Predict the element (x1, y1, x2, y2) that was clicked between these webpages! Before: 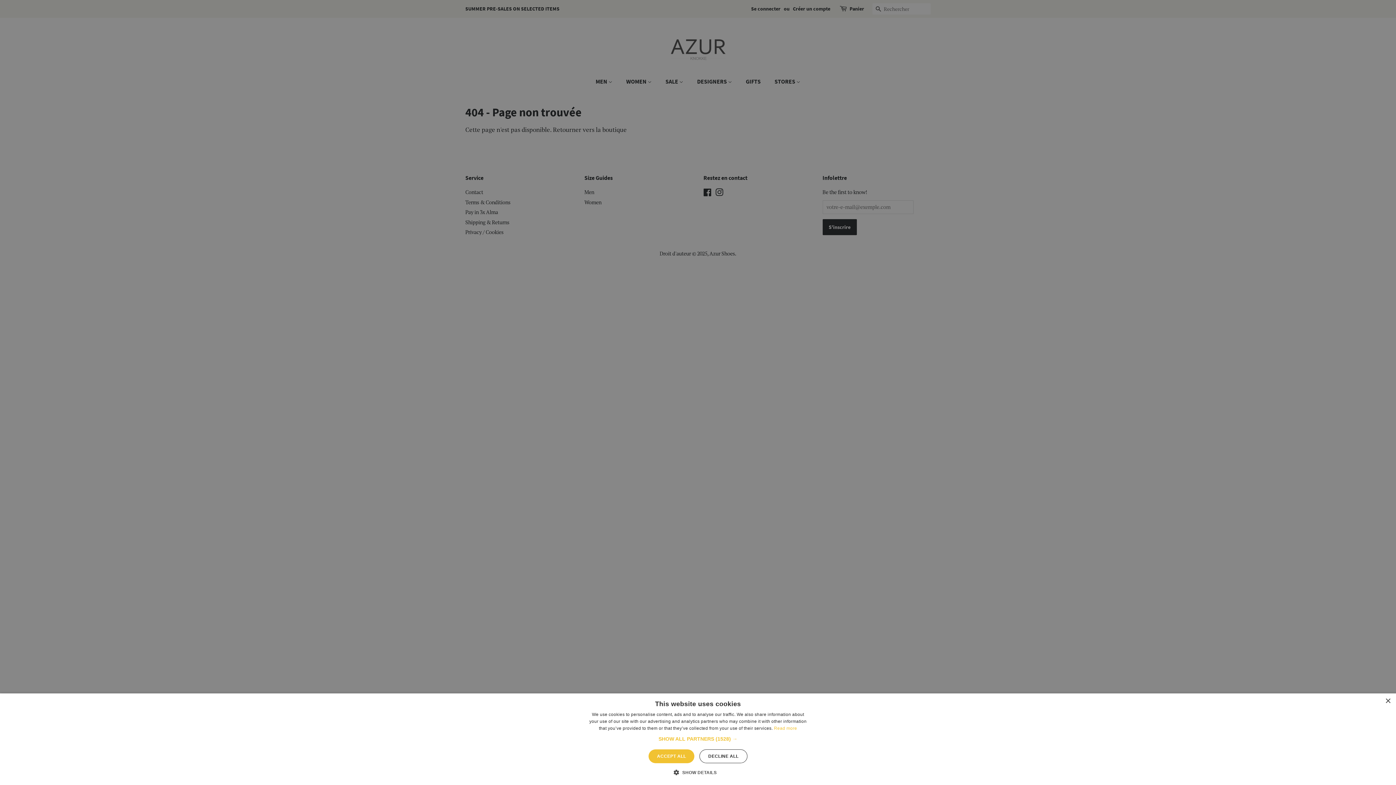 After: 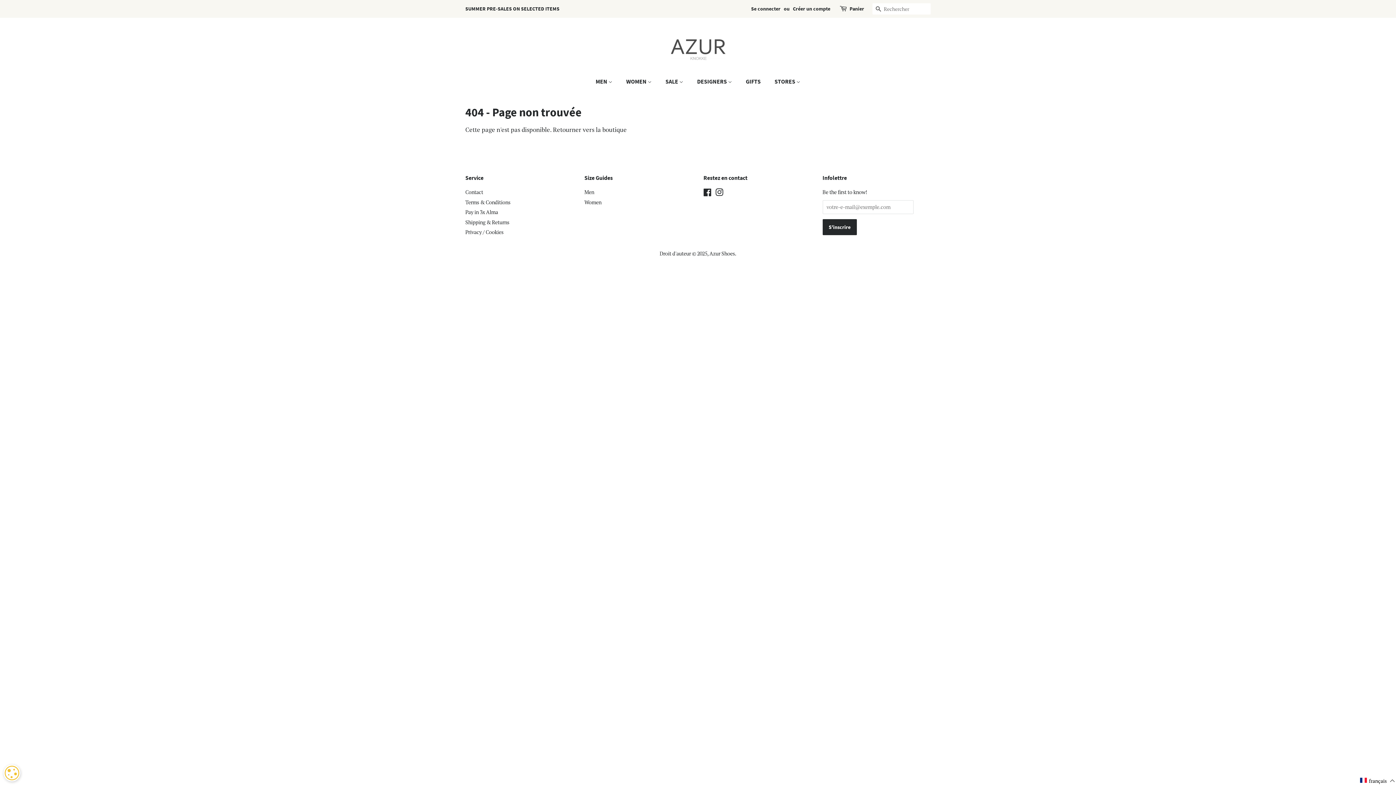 Action: label: Close bbox: (1385, 698, 1390, 704)